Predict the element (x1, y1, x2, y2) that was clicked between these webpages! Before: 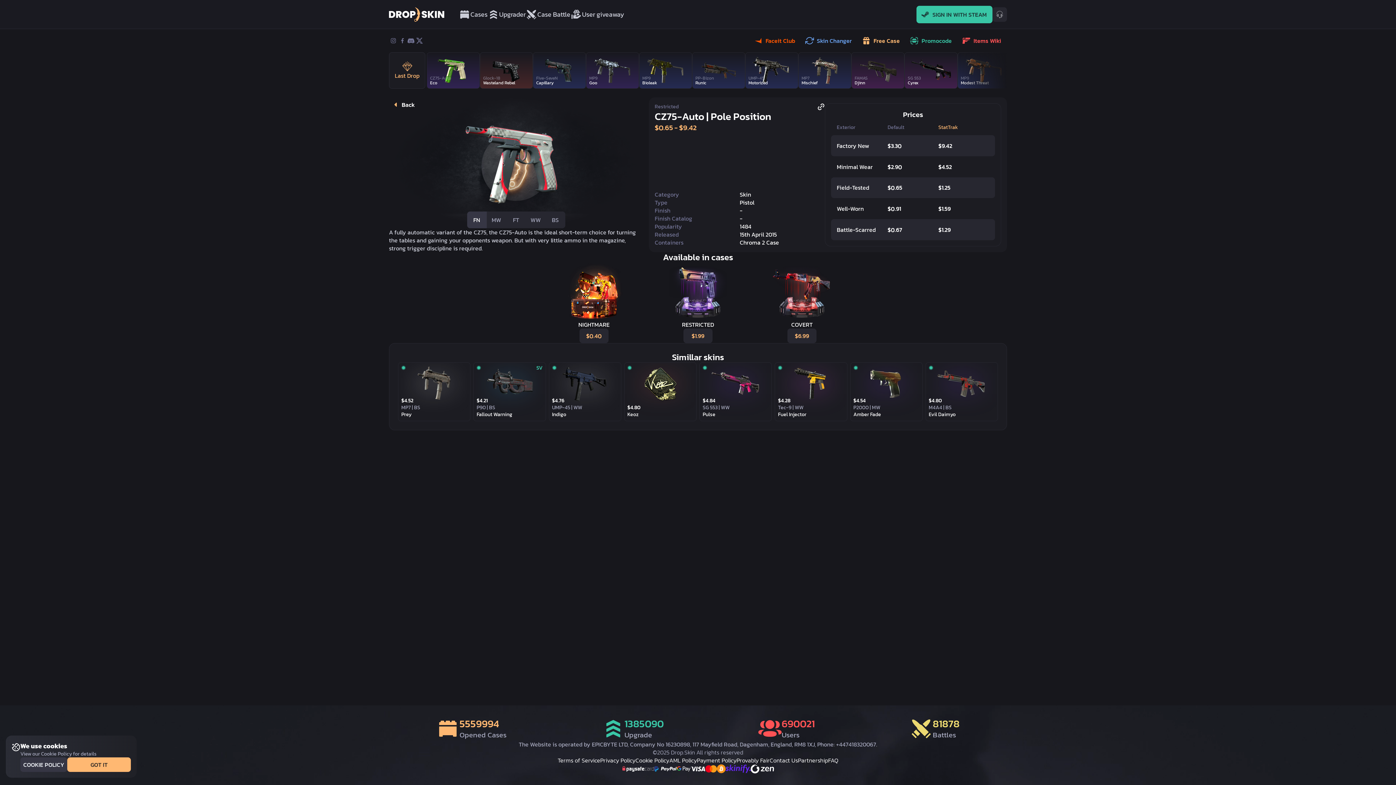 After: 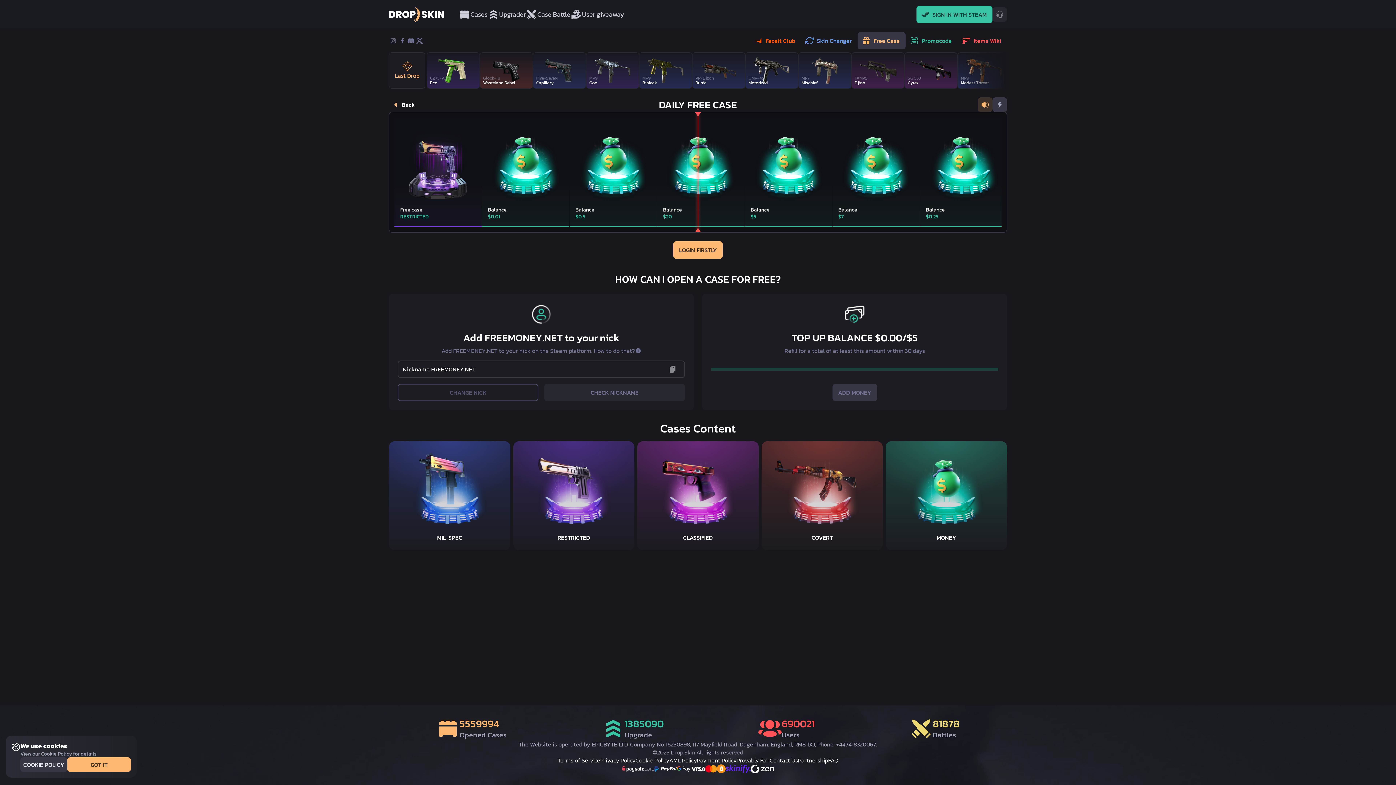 Action: label: Free Case bbox: (857, 32, 905, 49)